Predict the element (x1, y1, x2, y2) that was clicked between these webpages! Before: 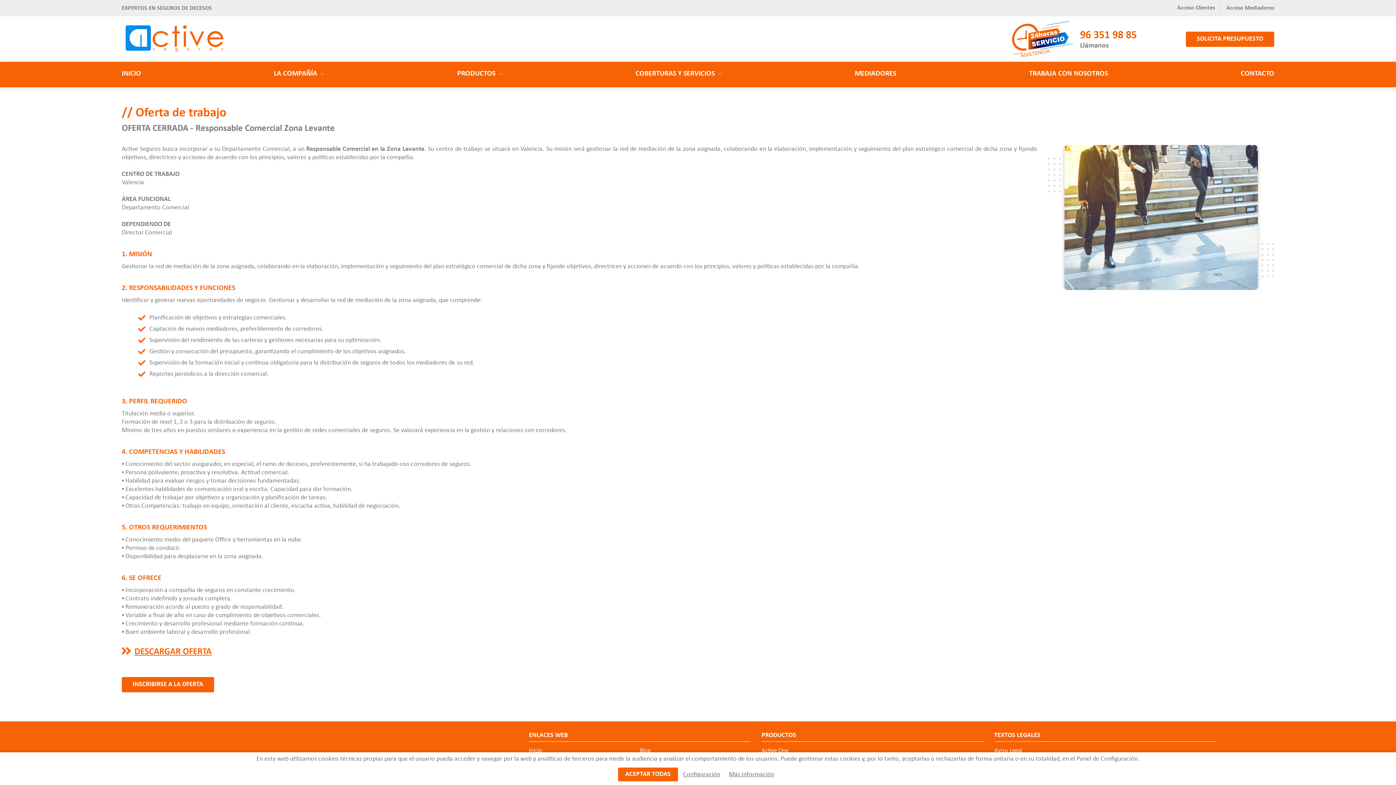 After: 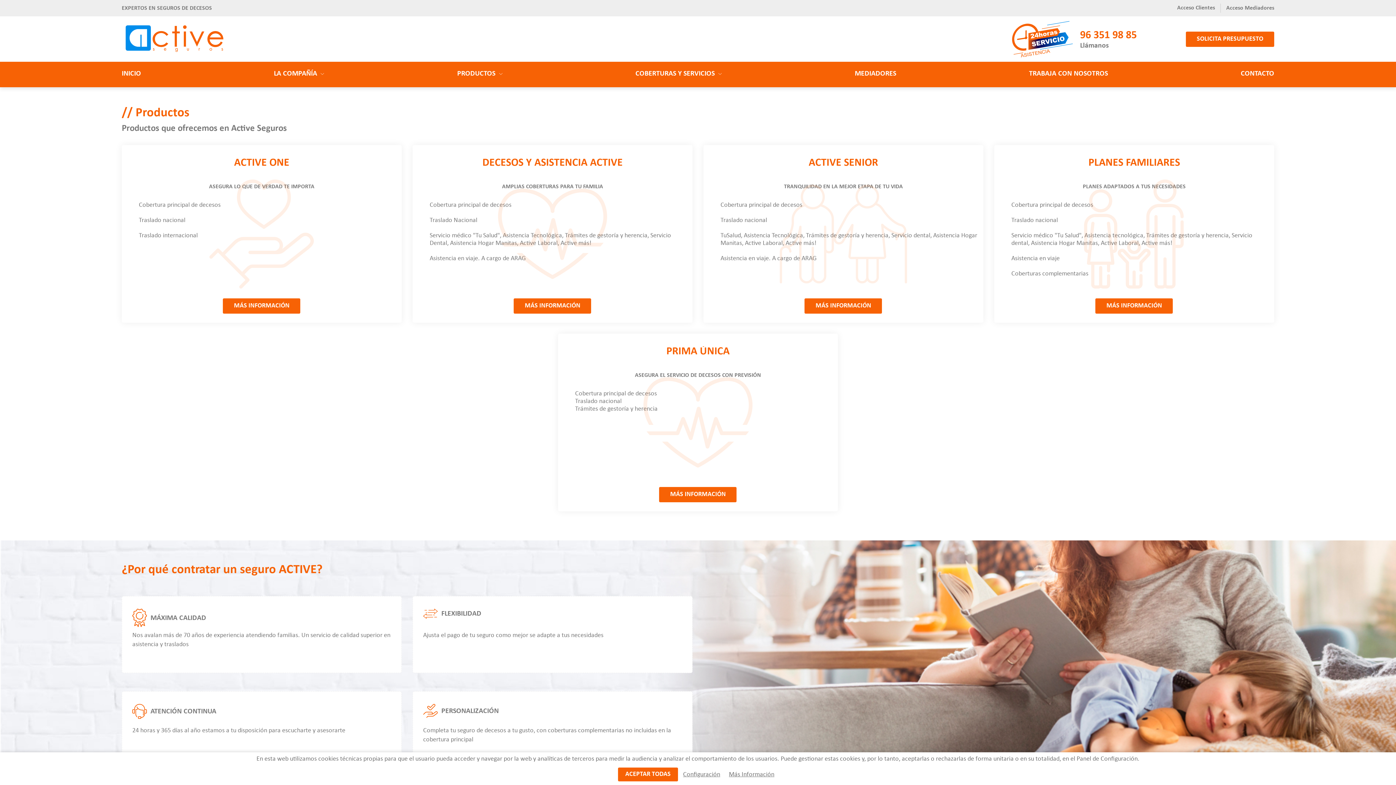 Action: label: PRODUCTOS bbox: (457, 61, 502, 87)